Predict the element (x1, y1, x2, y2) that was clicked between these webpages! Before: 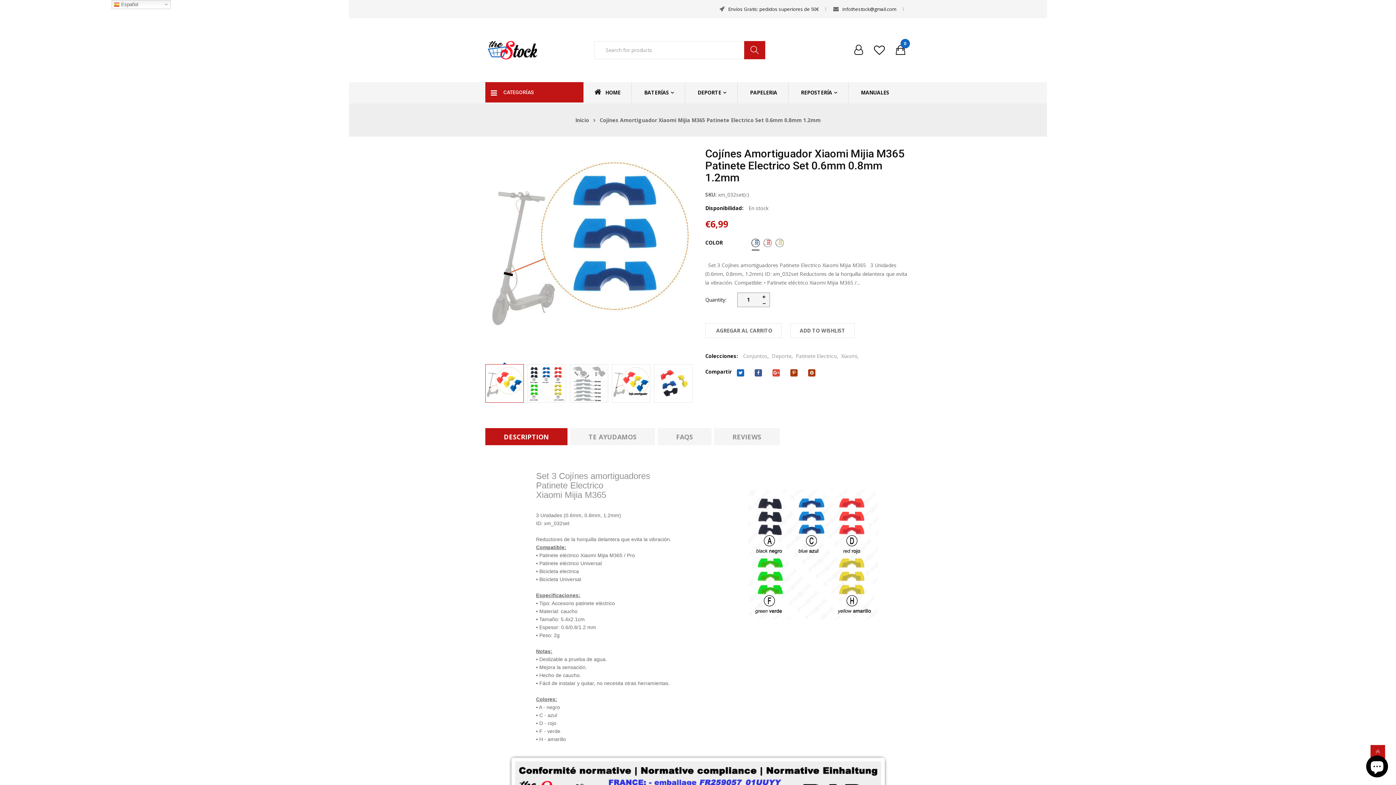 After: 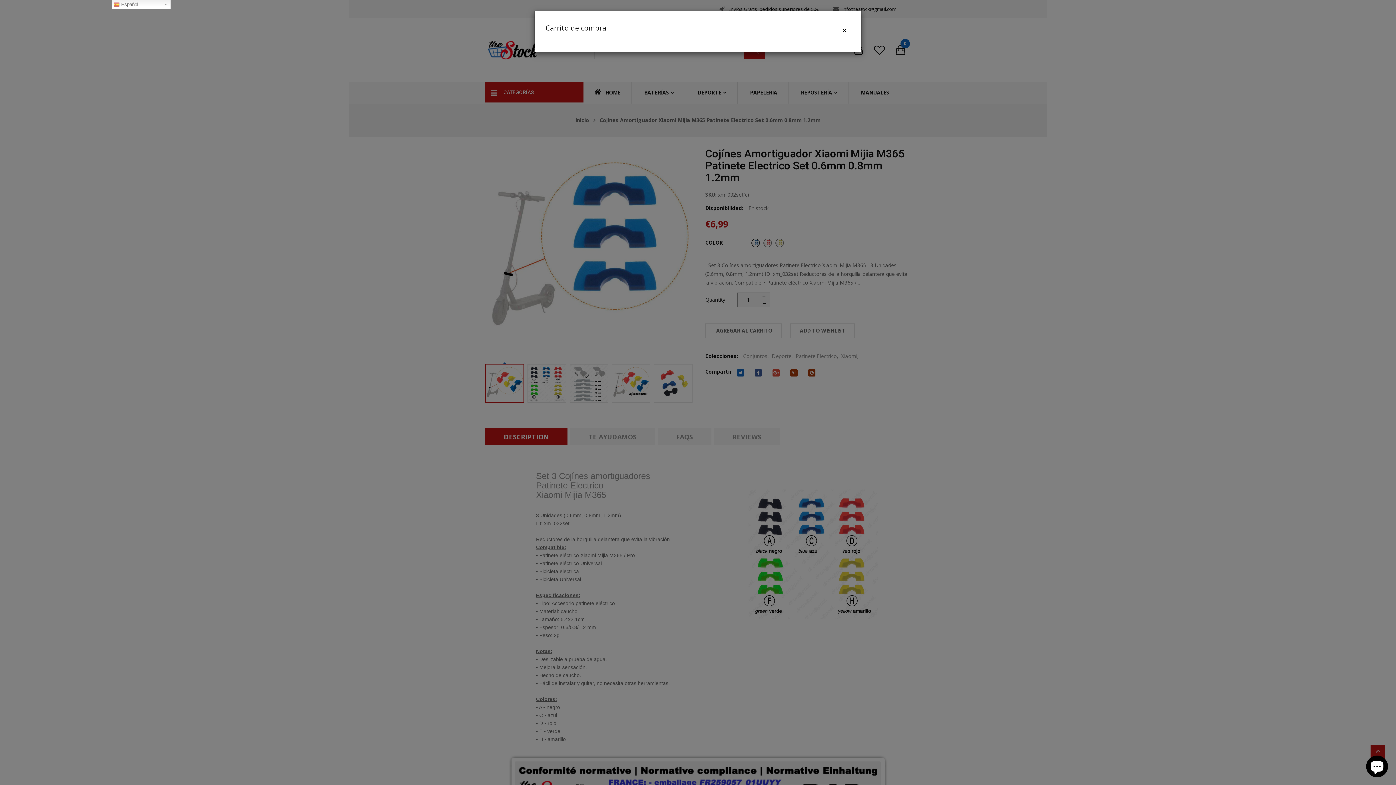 Action: label: 0 bbox: (895, 44, 905, 55)